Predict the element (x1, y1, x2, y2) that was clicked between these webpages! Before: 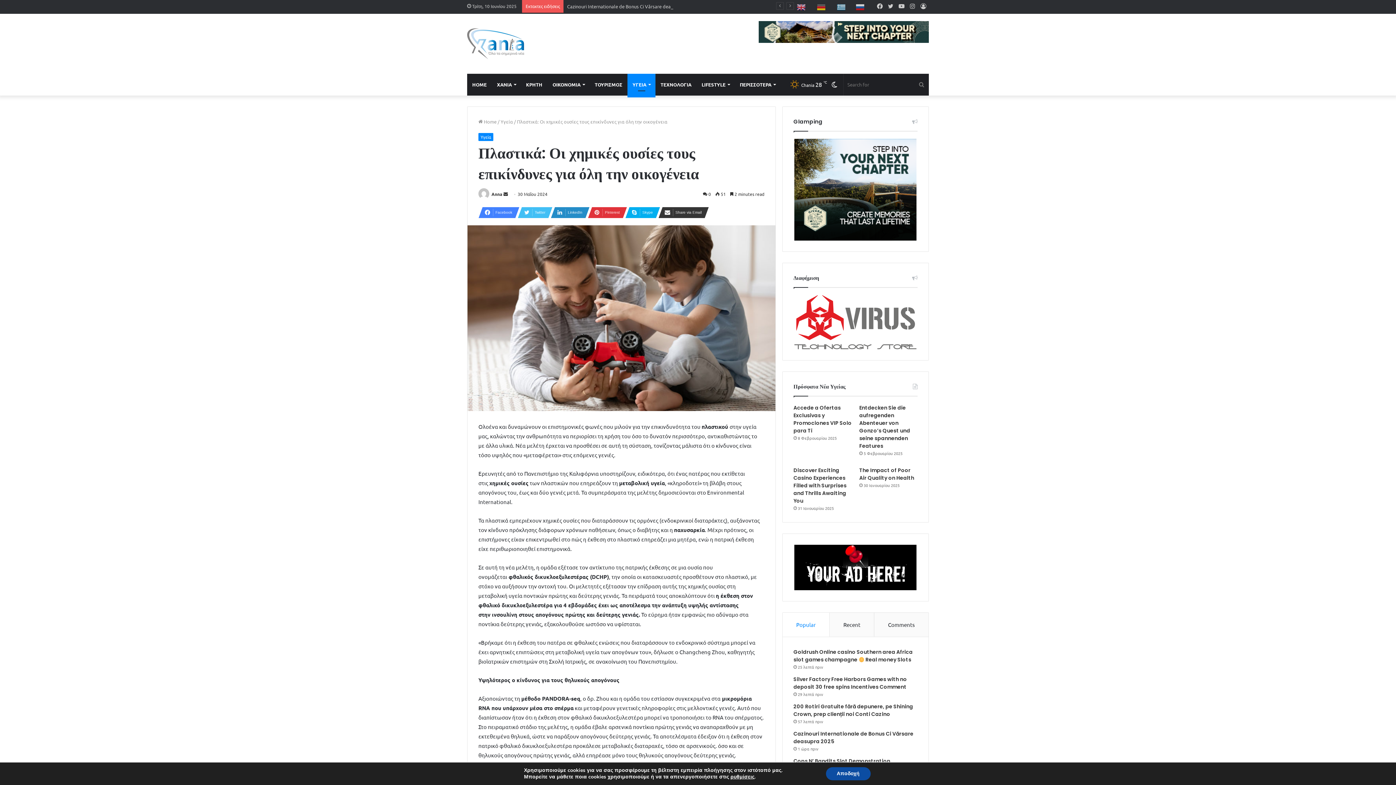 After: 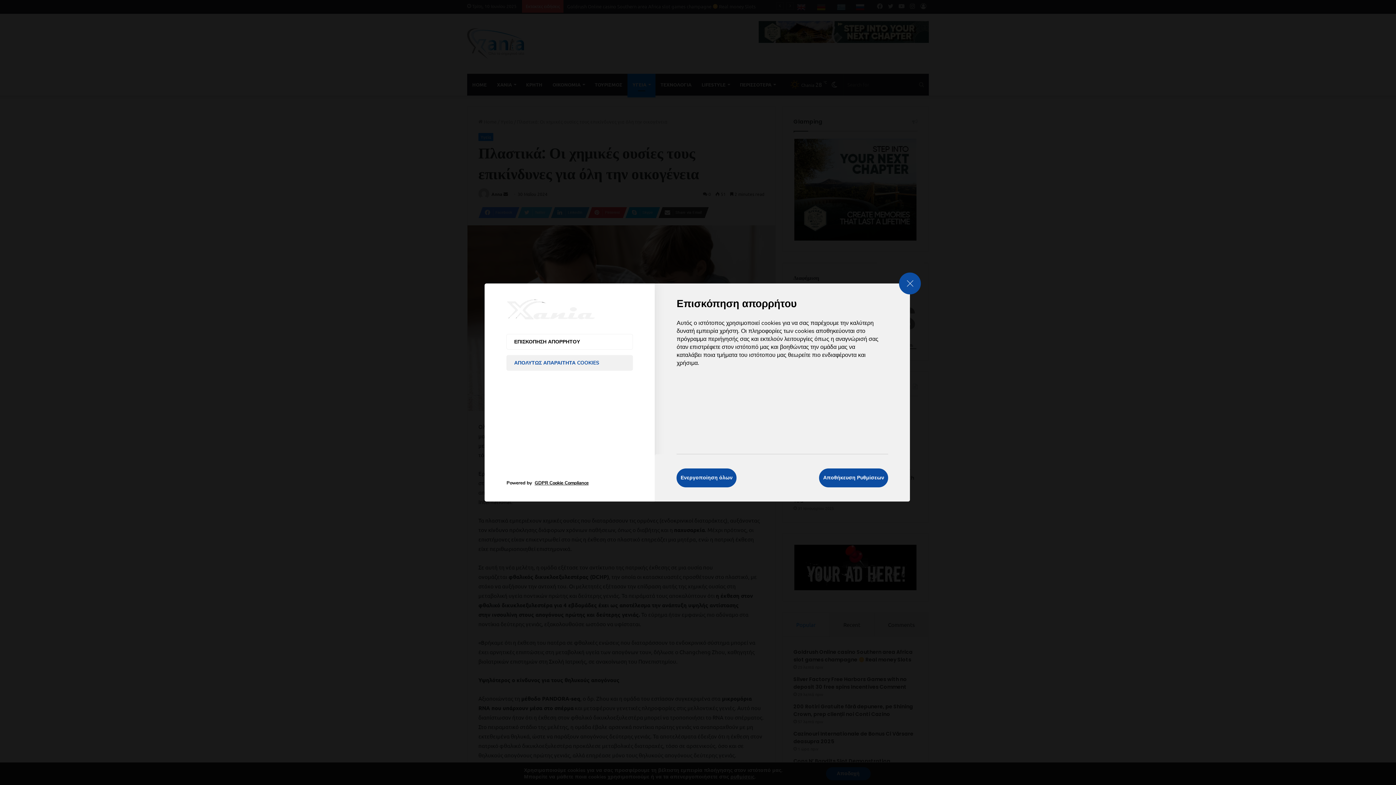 Action: bbox: (730, 774, 754, 780) label: ρυθμίσεις